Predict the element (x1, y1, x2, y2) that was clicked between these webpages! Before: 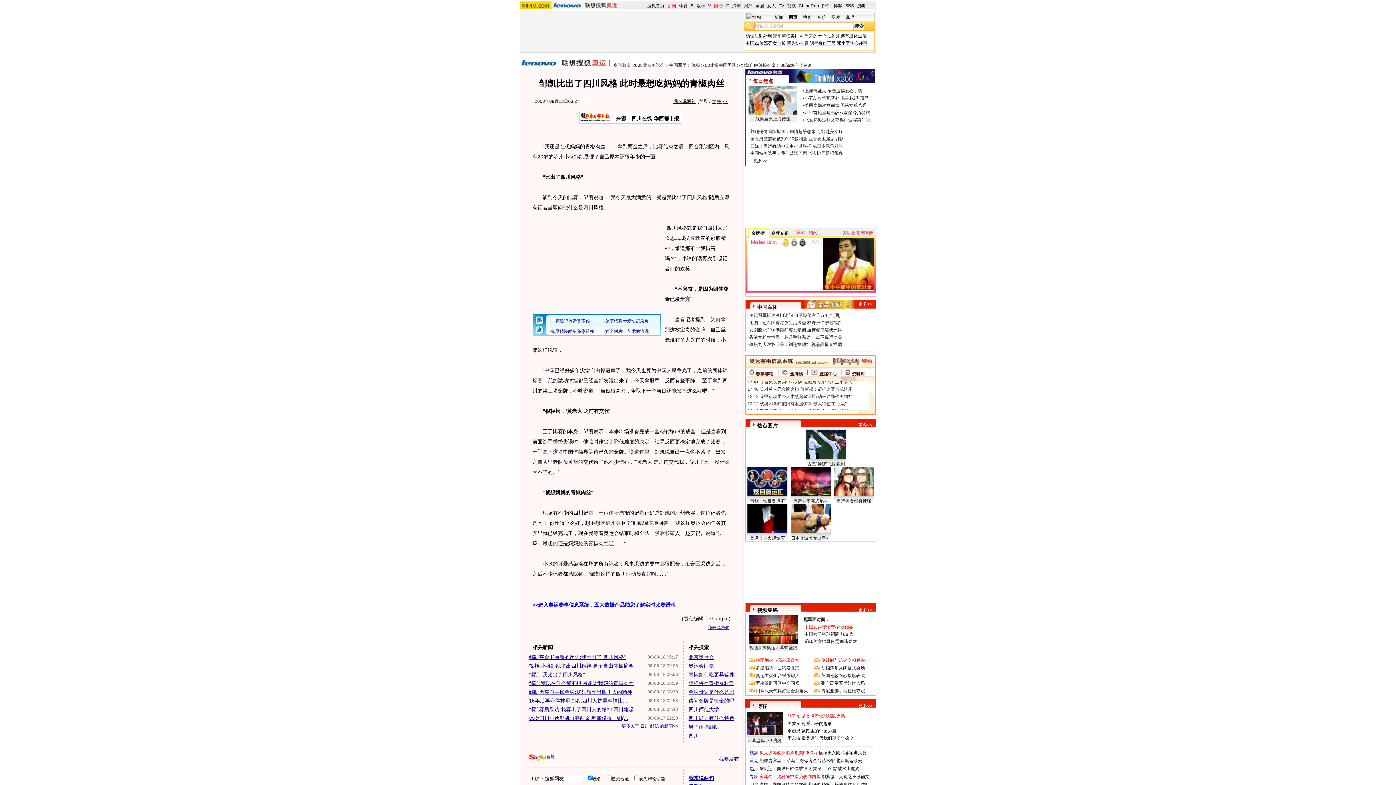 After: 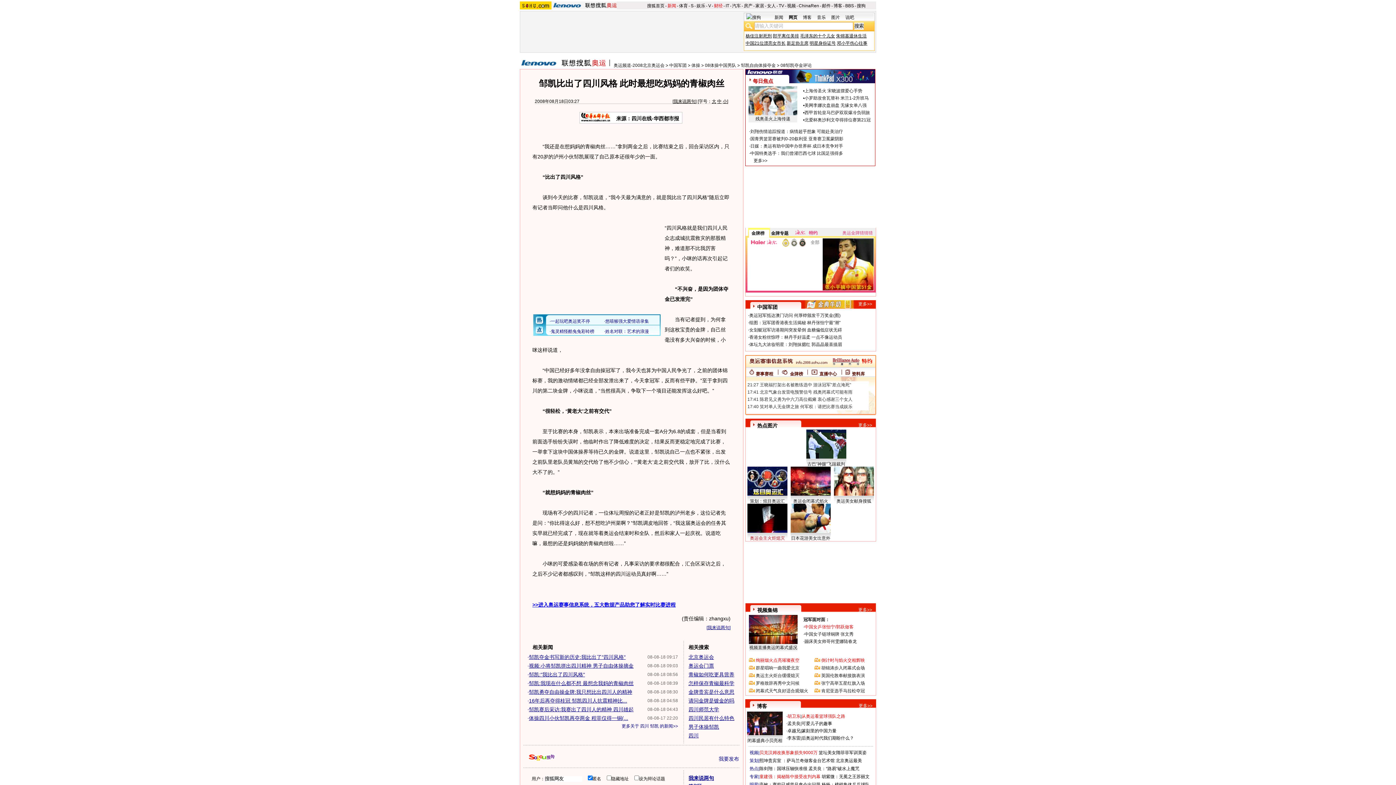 Action: label: 奥运会主火炬熄灭 bbox: (750, 536, 785, 541)